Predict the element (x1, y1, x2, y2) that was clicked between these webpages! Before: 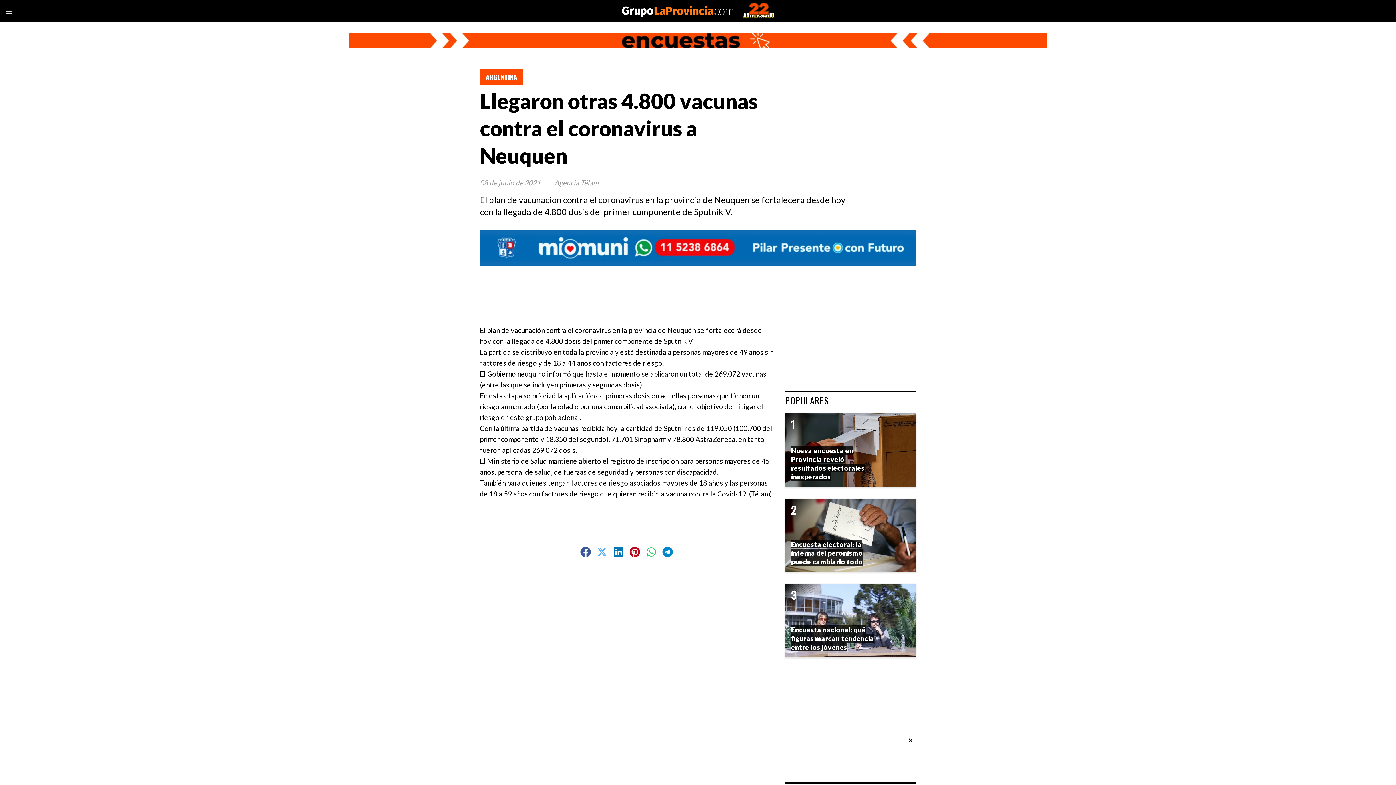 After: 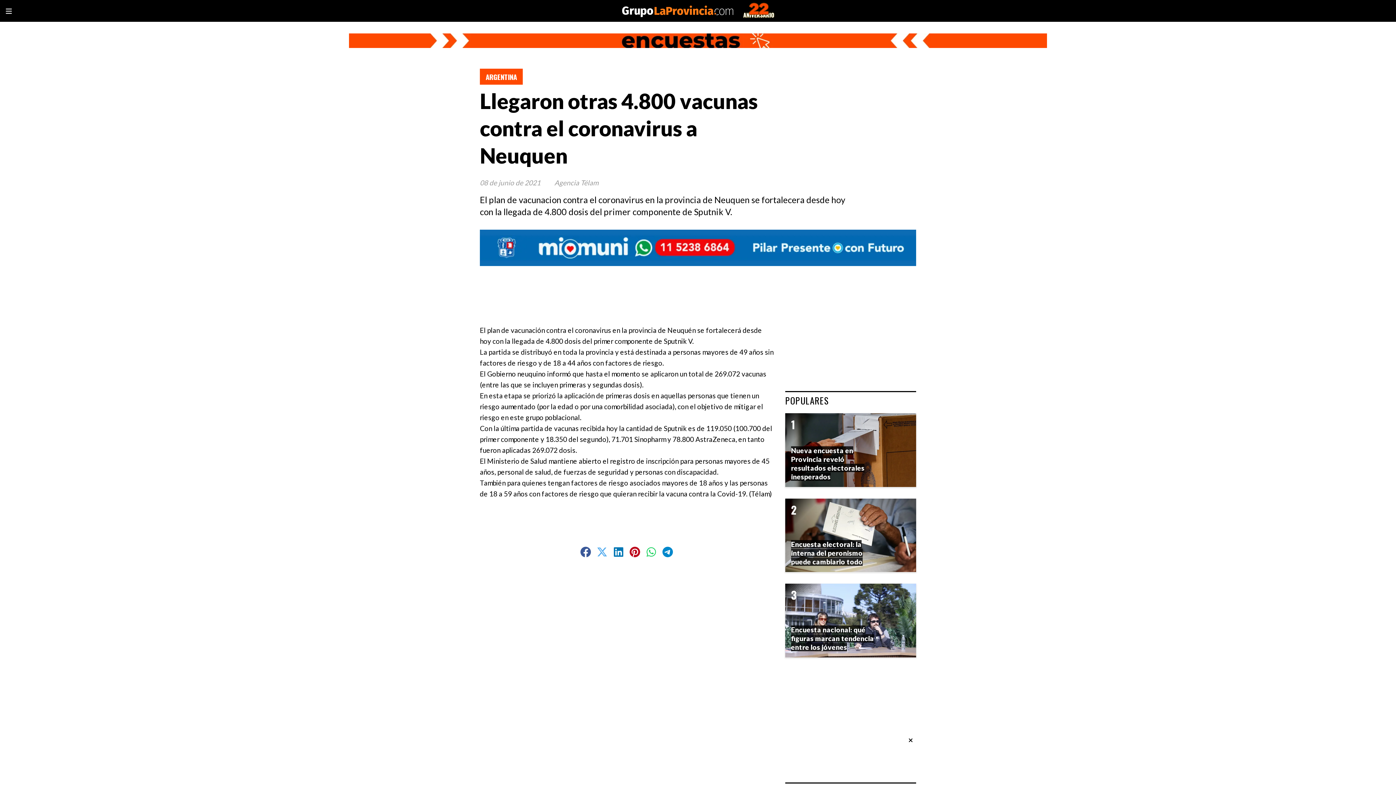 Action: bbox: (644, 547, 658, 557)